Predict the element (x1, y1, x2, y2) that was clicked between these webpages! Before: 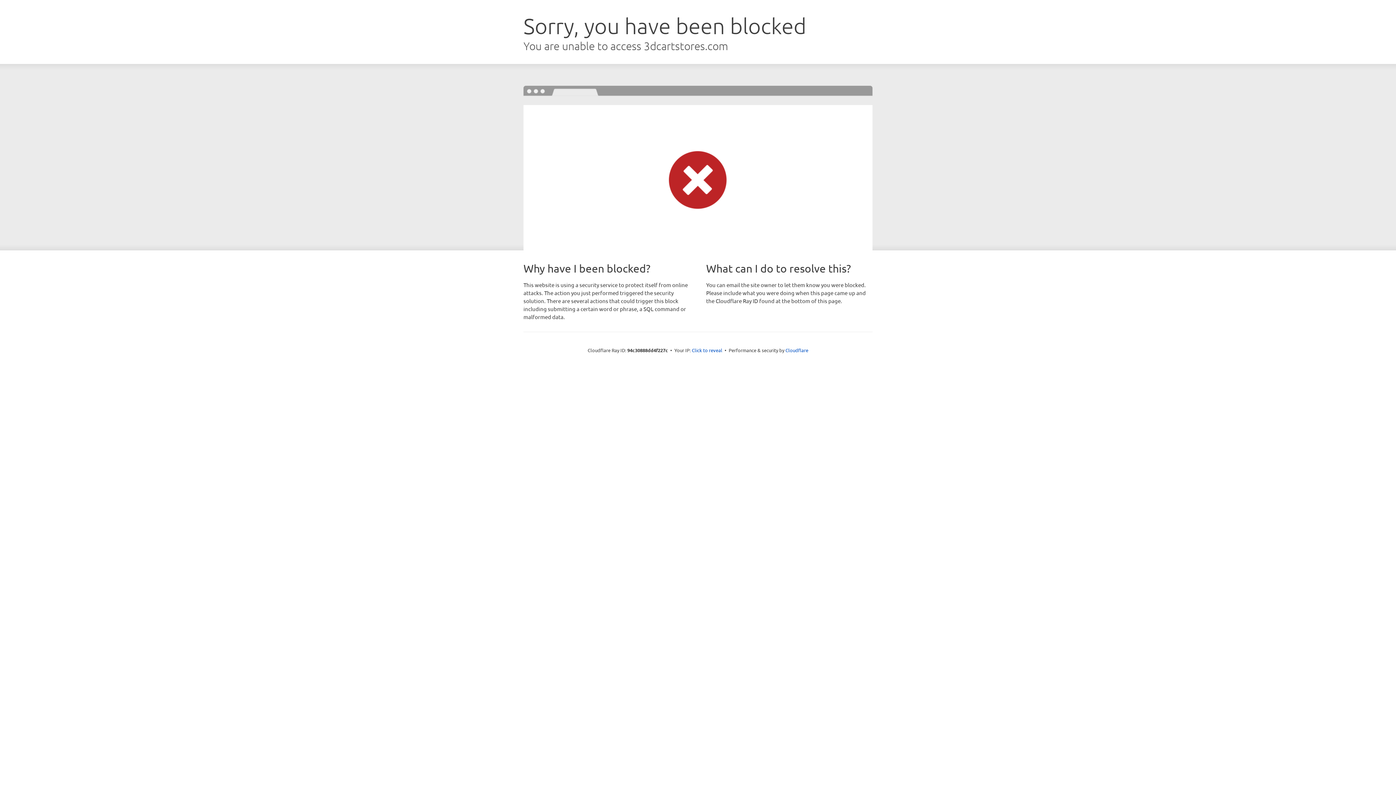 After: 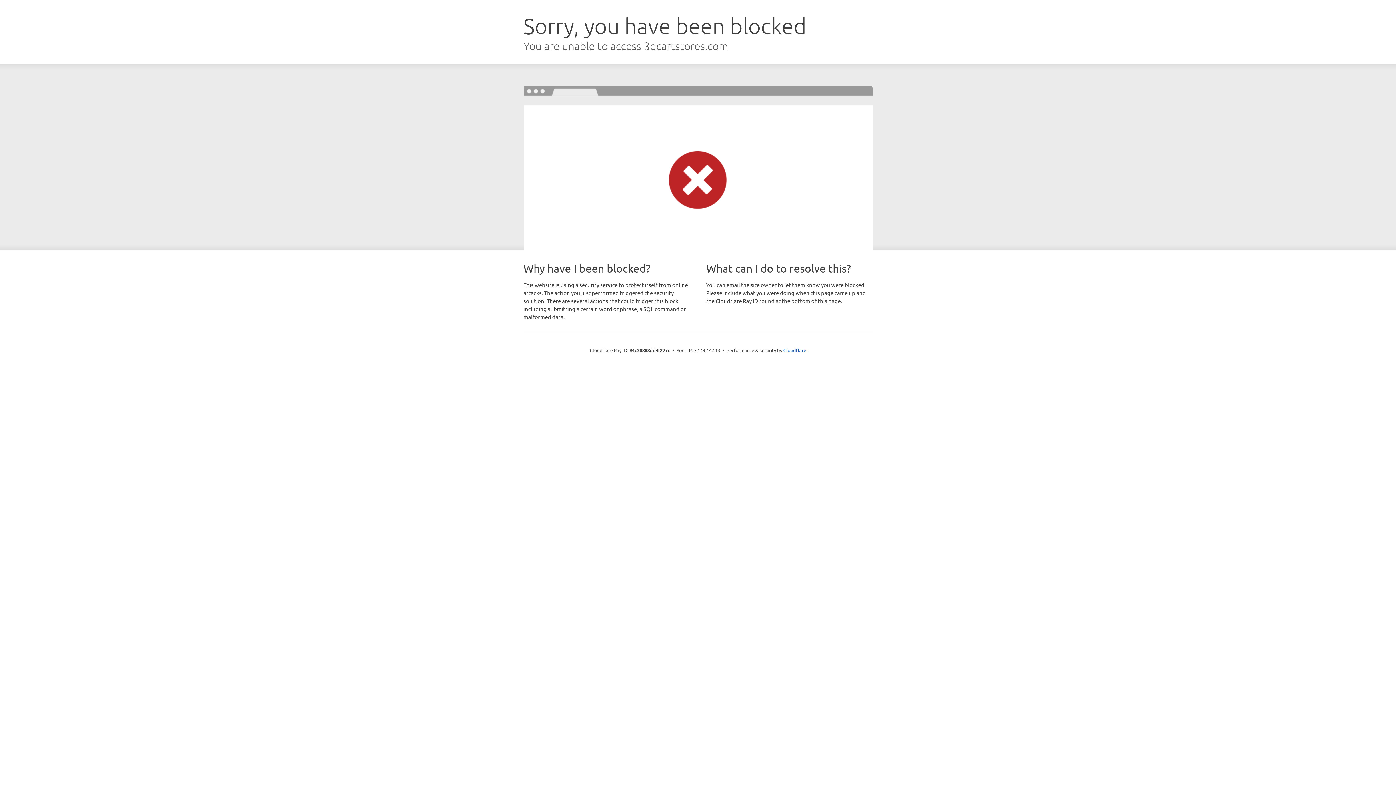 Action: label: Click to reveal bbox: (692, 346, 722, 353)